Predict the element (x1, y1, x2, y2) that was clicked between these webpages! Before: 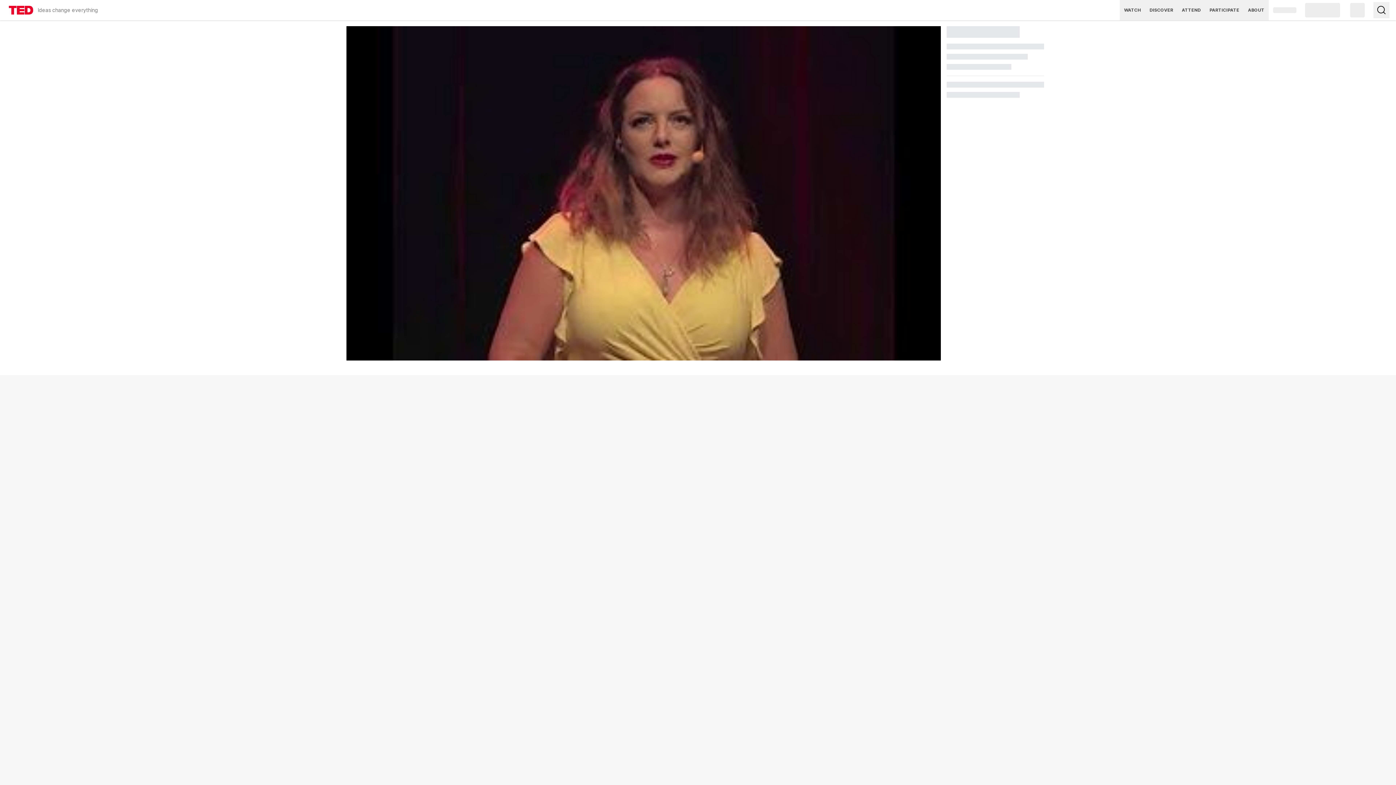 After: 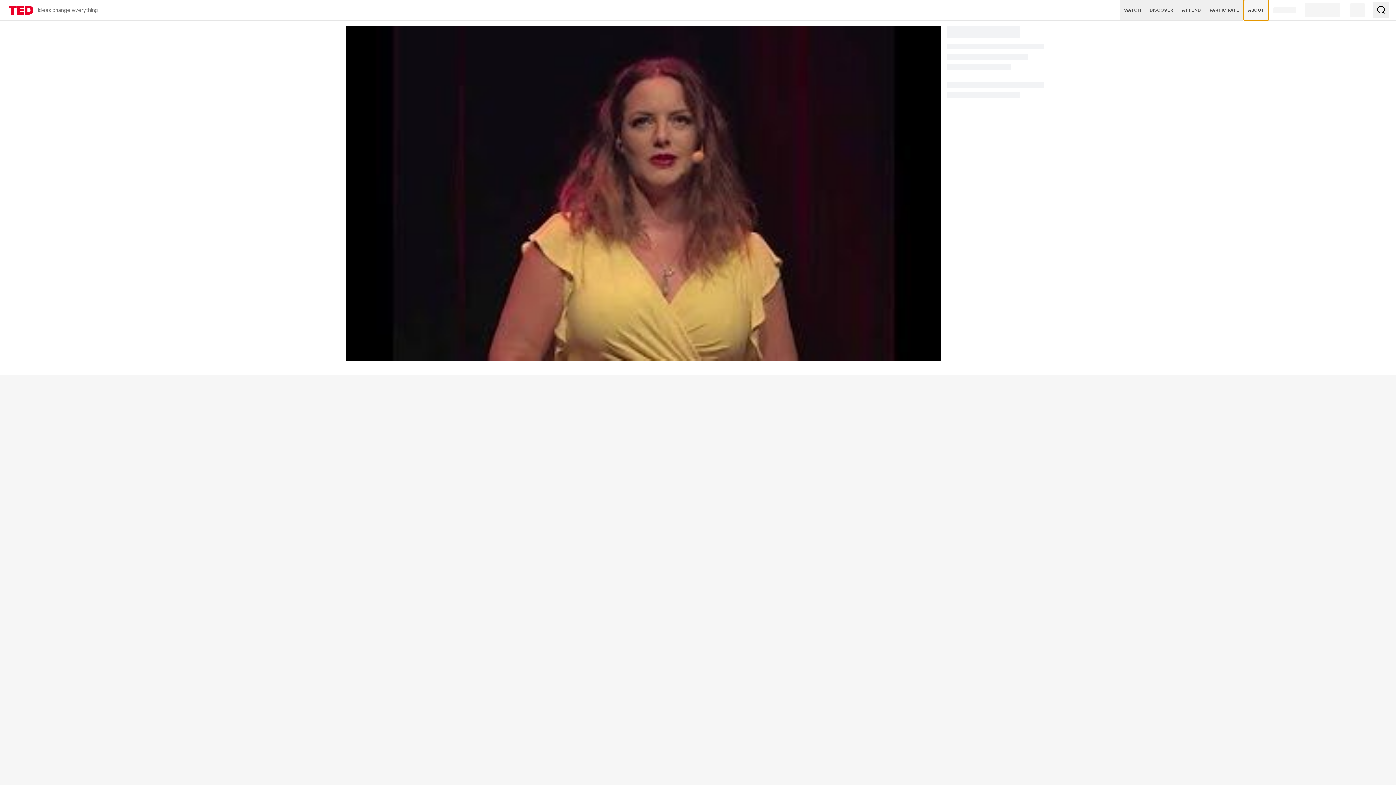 Action: label: ABOUT bbox: (1244, 0, 1269, 20)